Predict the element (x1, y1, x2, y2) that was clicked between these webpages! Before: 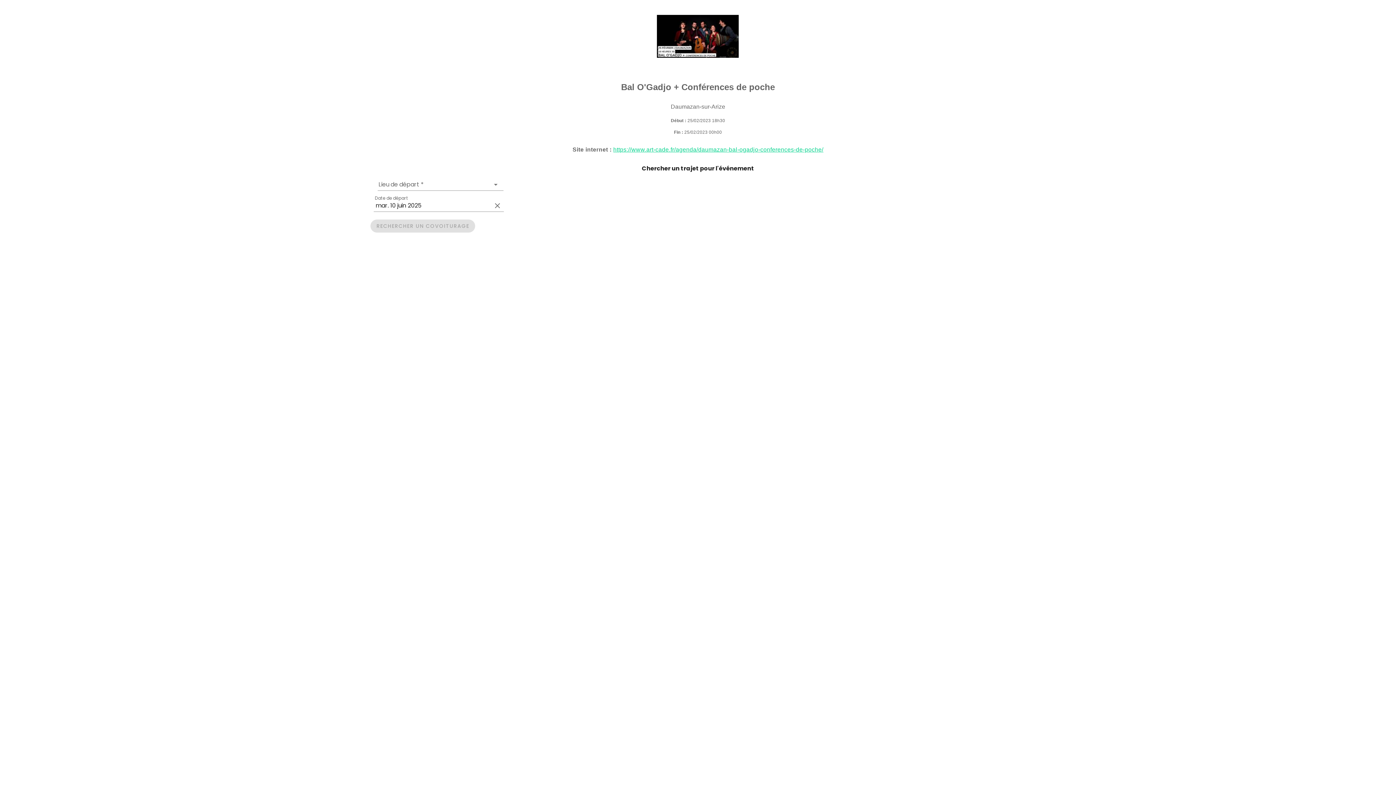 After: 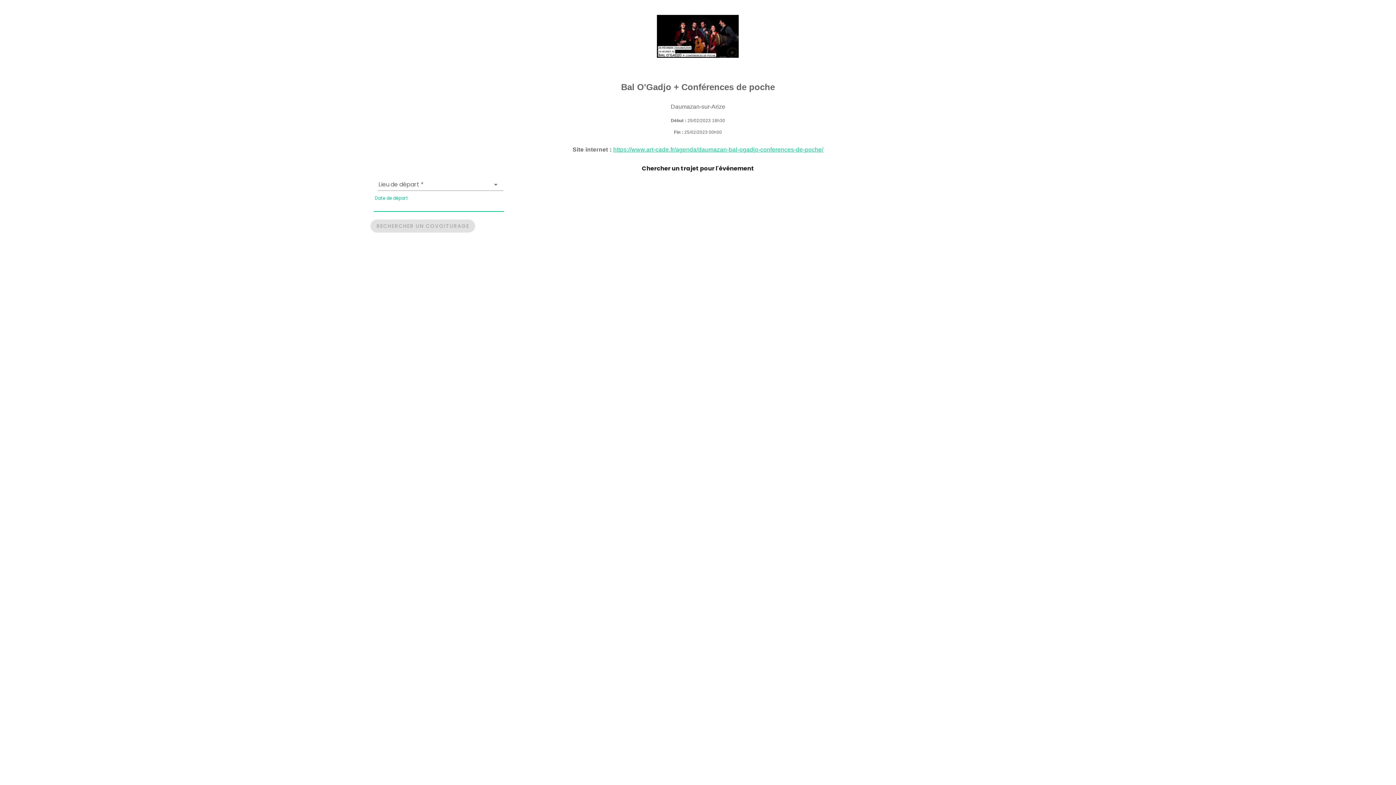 Action: label: clear icon bbox: (493, 201, 501, 210)